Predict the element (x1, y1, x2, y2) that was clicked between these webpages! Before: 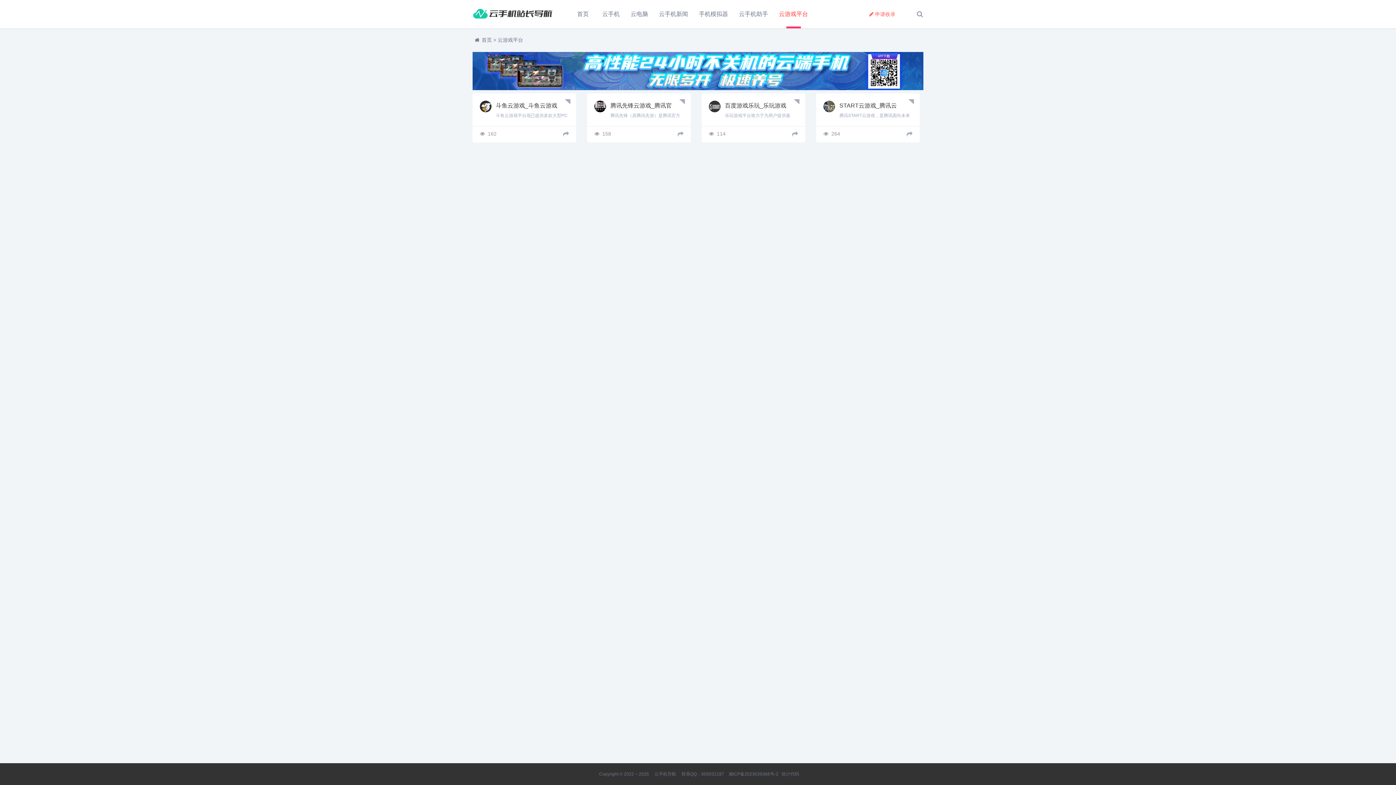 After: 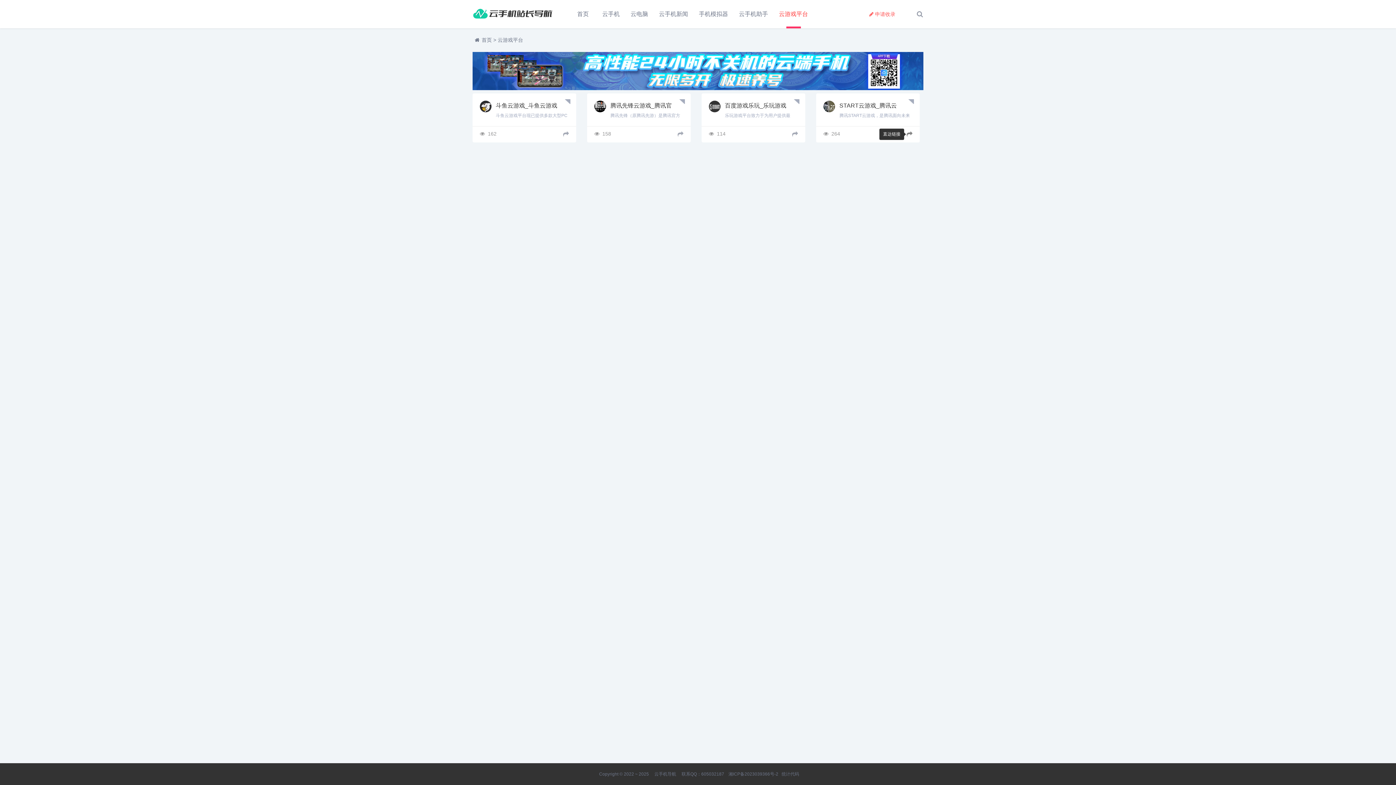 Action: bbox: (906, 129, 912, 139)